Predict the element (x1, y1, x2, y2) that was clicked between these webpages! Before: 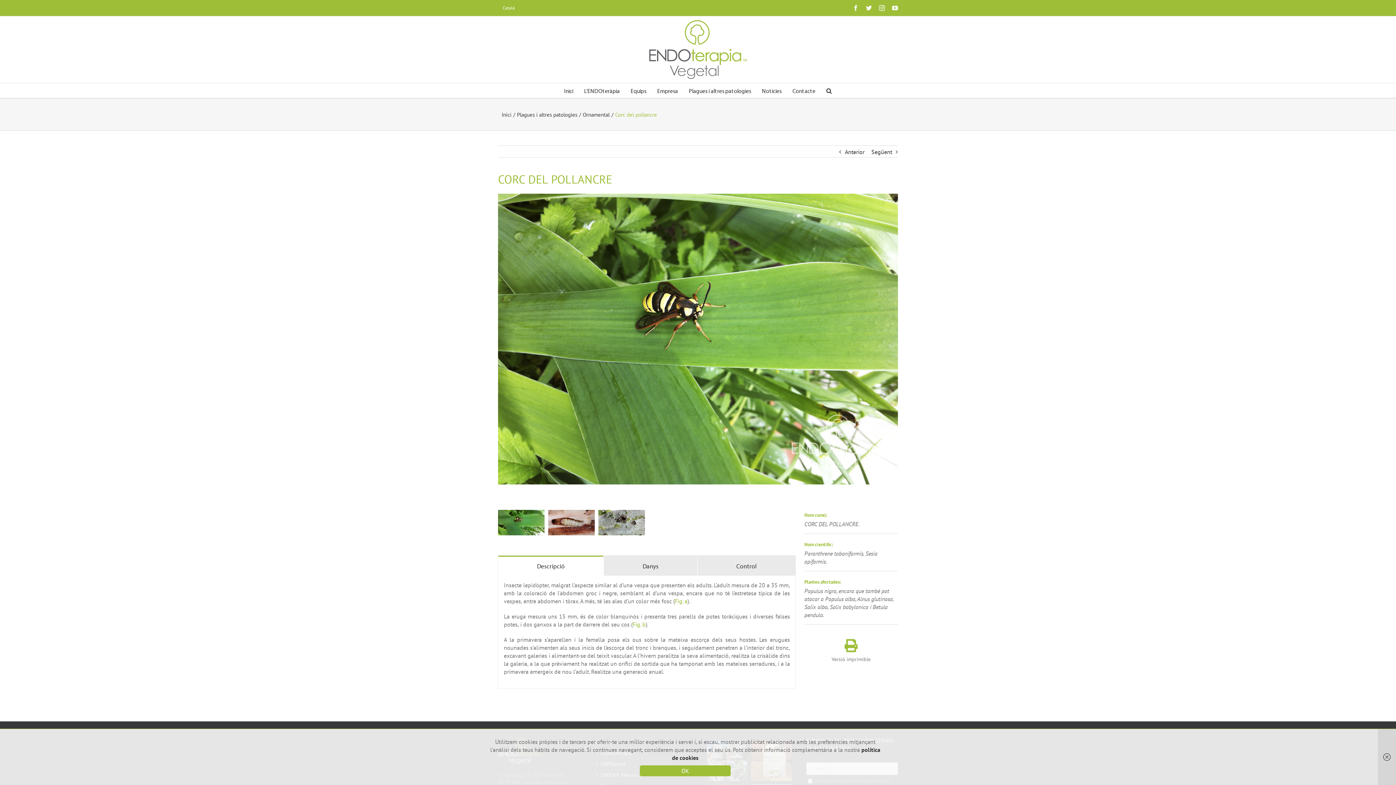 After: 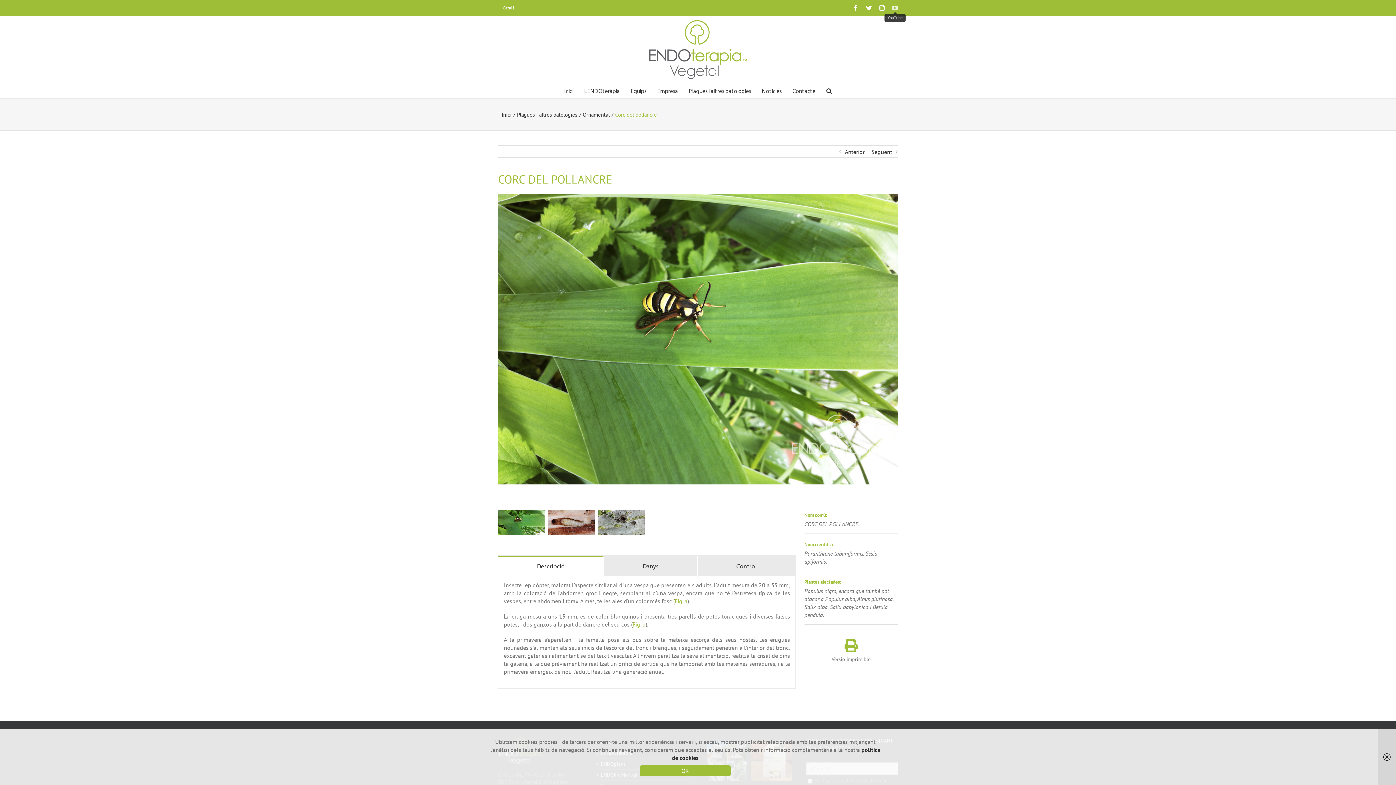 Action: label: YouTube bbox: (892, 5, 898, 10)